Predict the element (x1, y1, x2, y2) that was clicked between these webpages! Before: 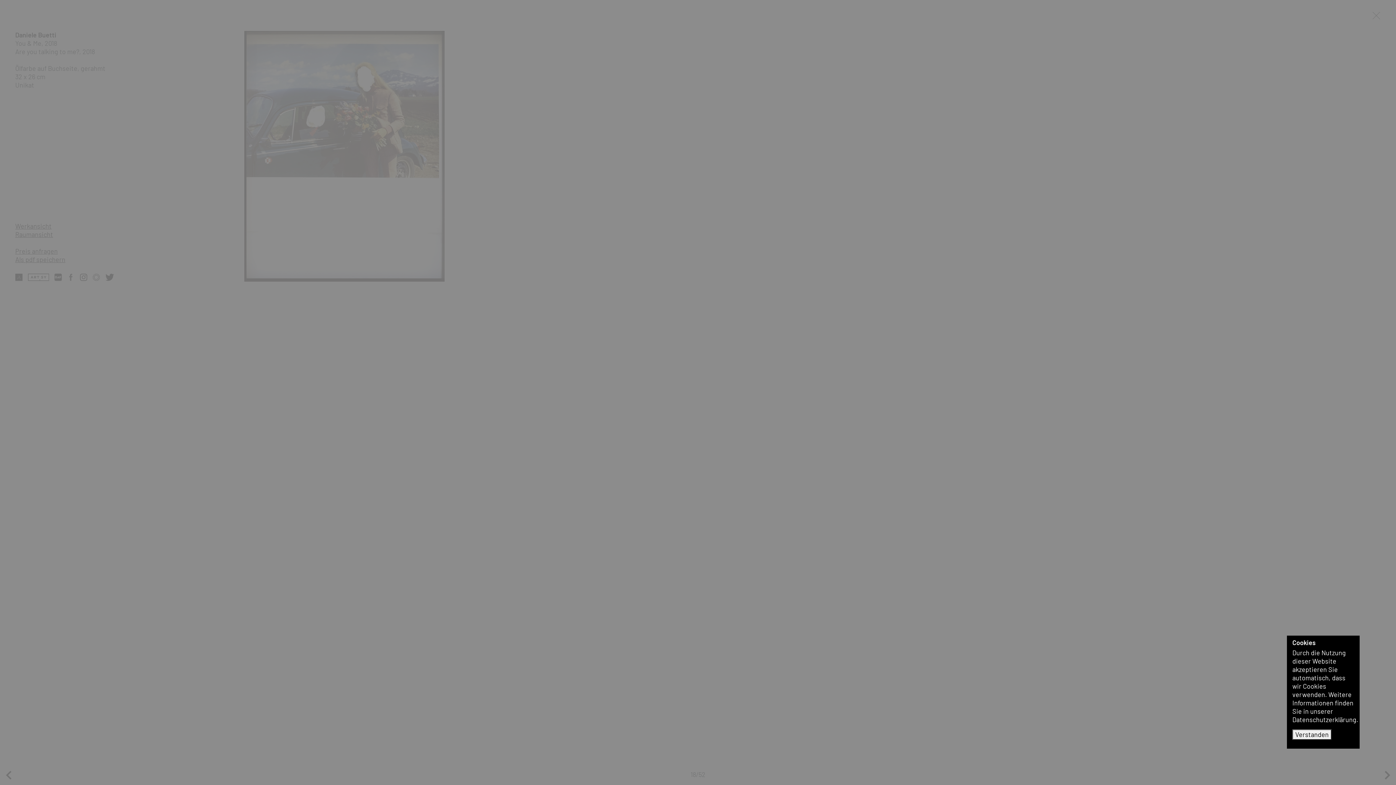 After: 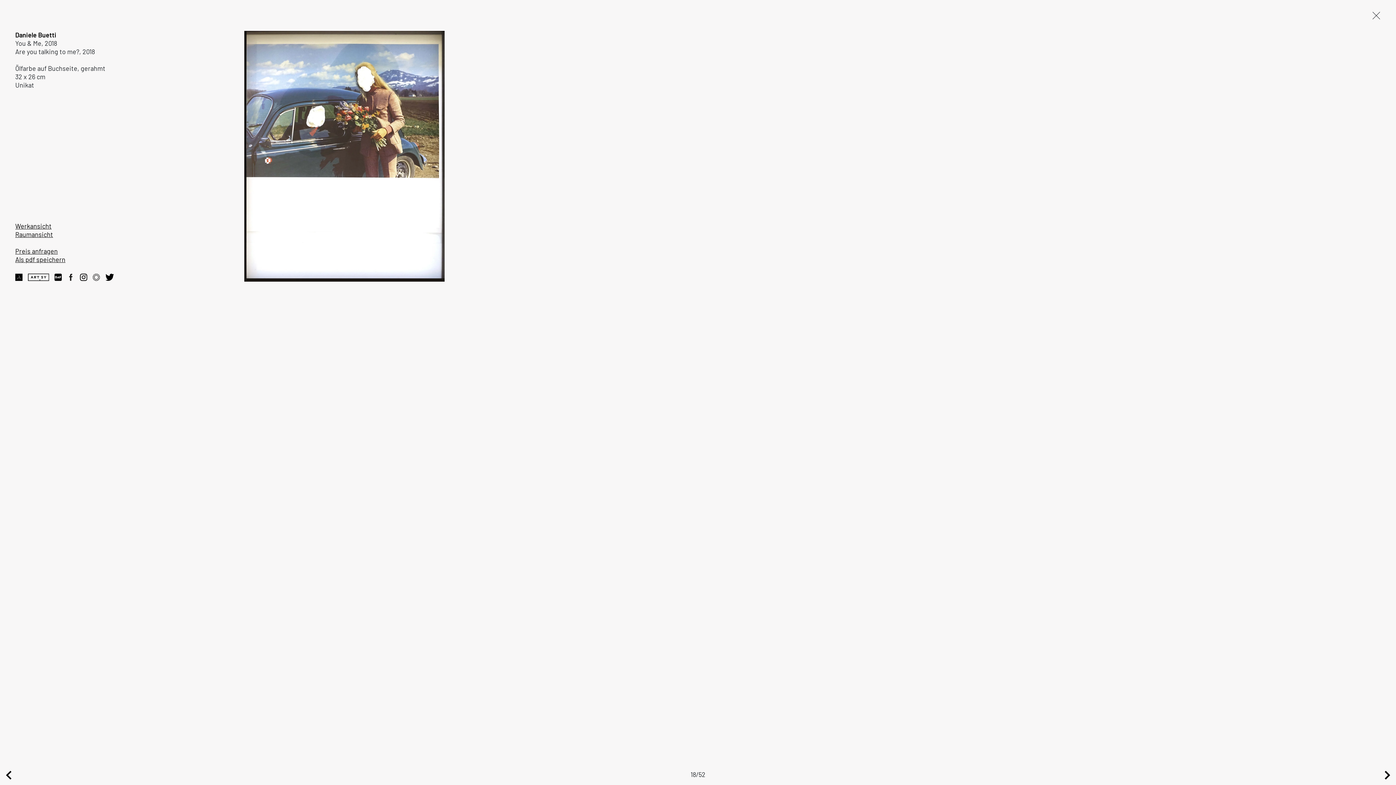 Action: bbox: (1292, 729, 1332, 740) label: Verstanden